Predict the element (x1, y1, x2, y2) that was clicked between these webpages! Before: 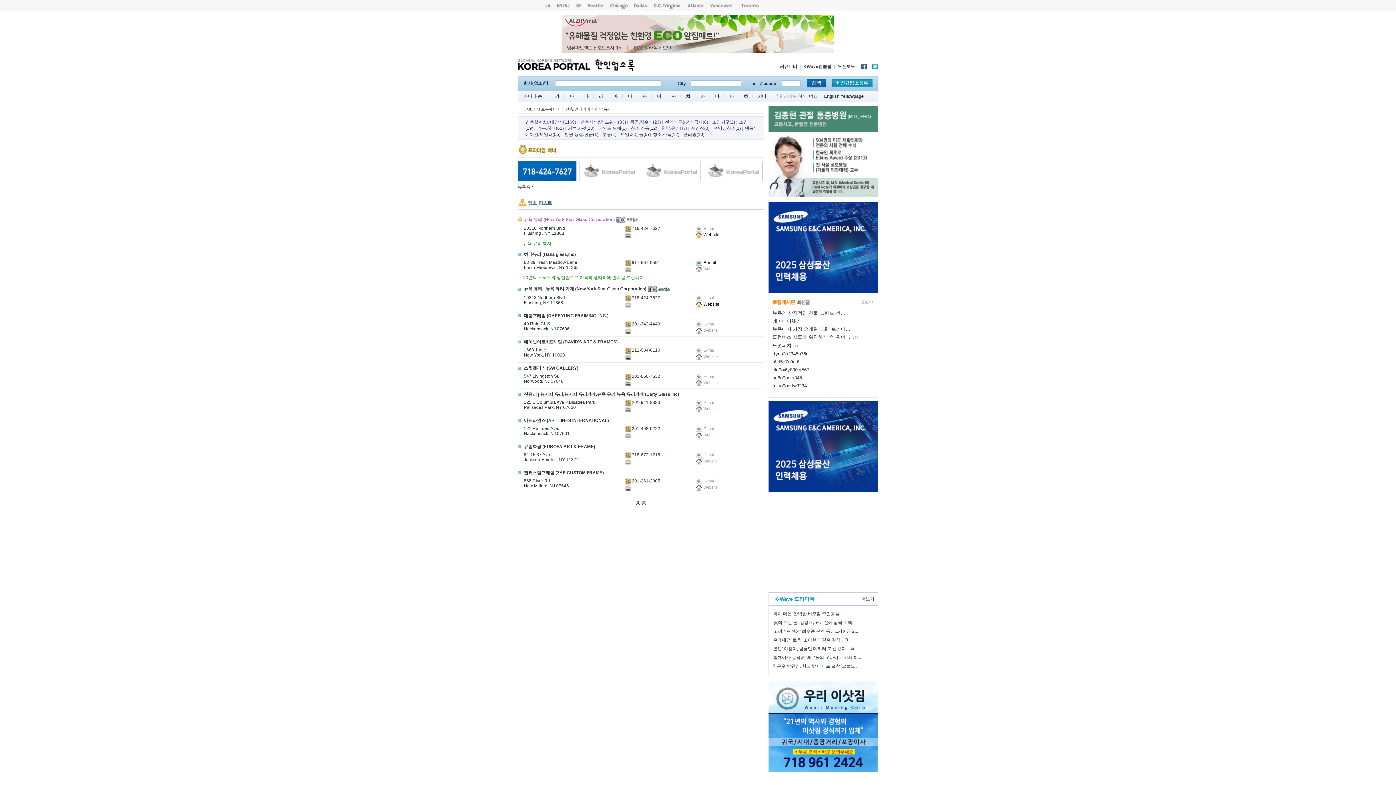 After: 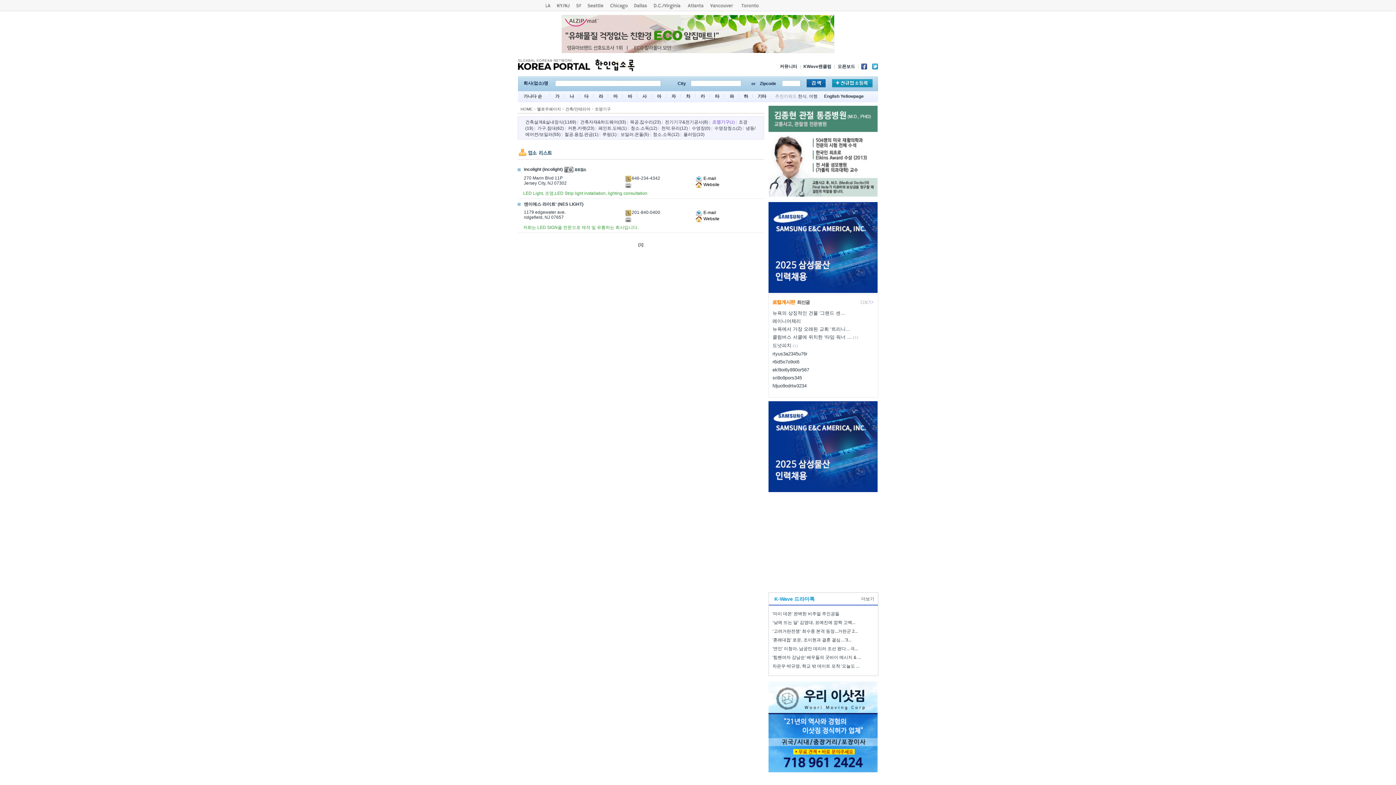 Action: label: 조명기구(2) bbox: (712, 119, 735, 124)